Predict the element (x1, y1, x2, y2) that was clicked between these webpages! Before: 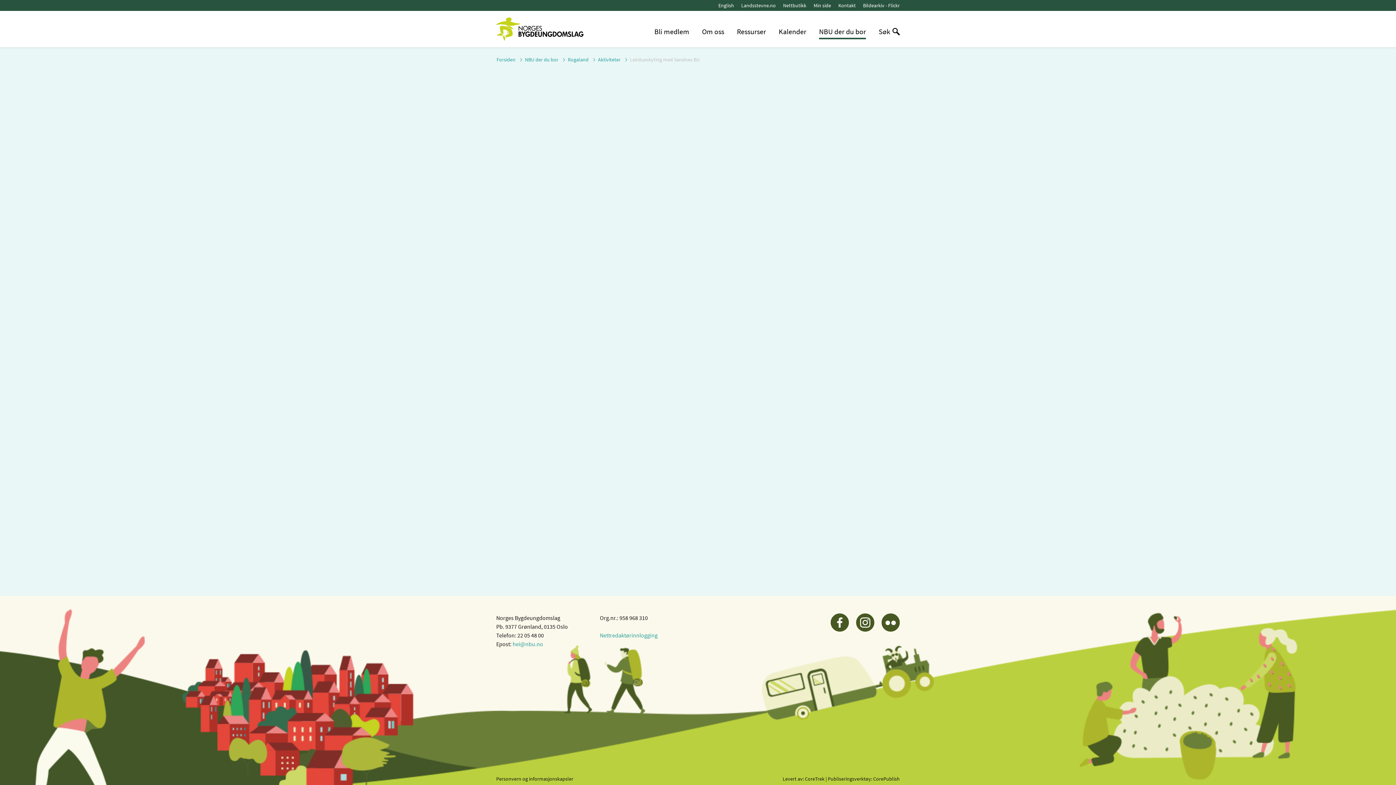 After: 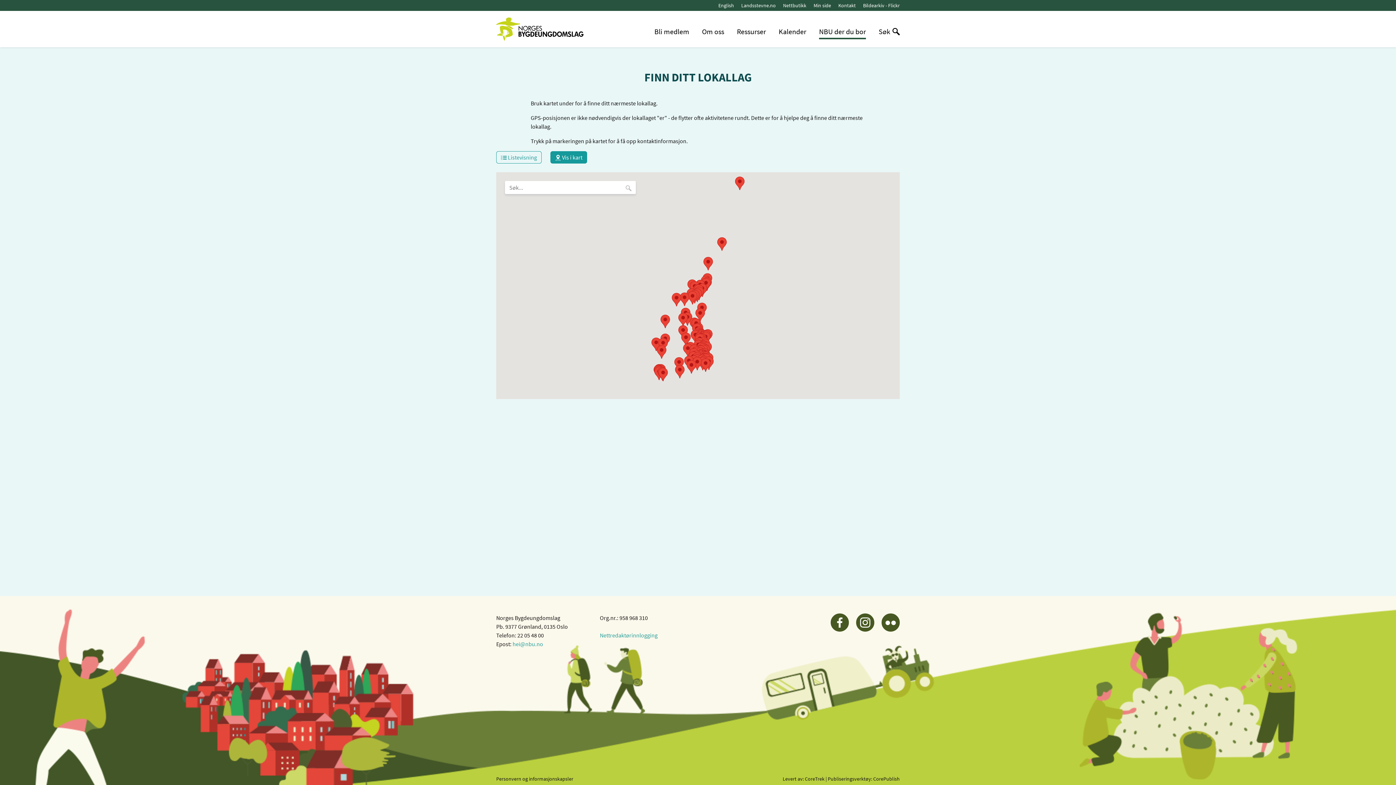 Action: bbox: (525, 56, 558, 62) label: NBU der du bor